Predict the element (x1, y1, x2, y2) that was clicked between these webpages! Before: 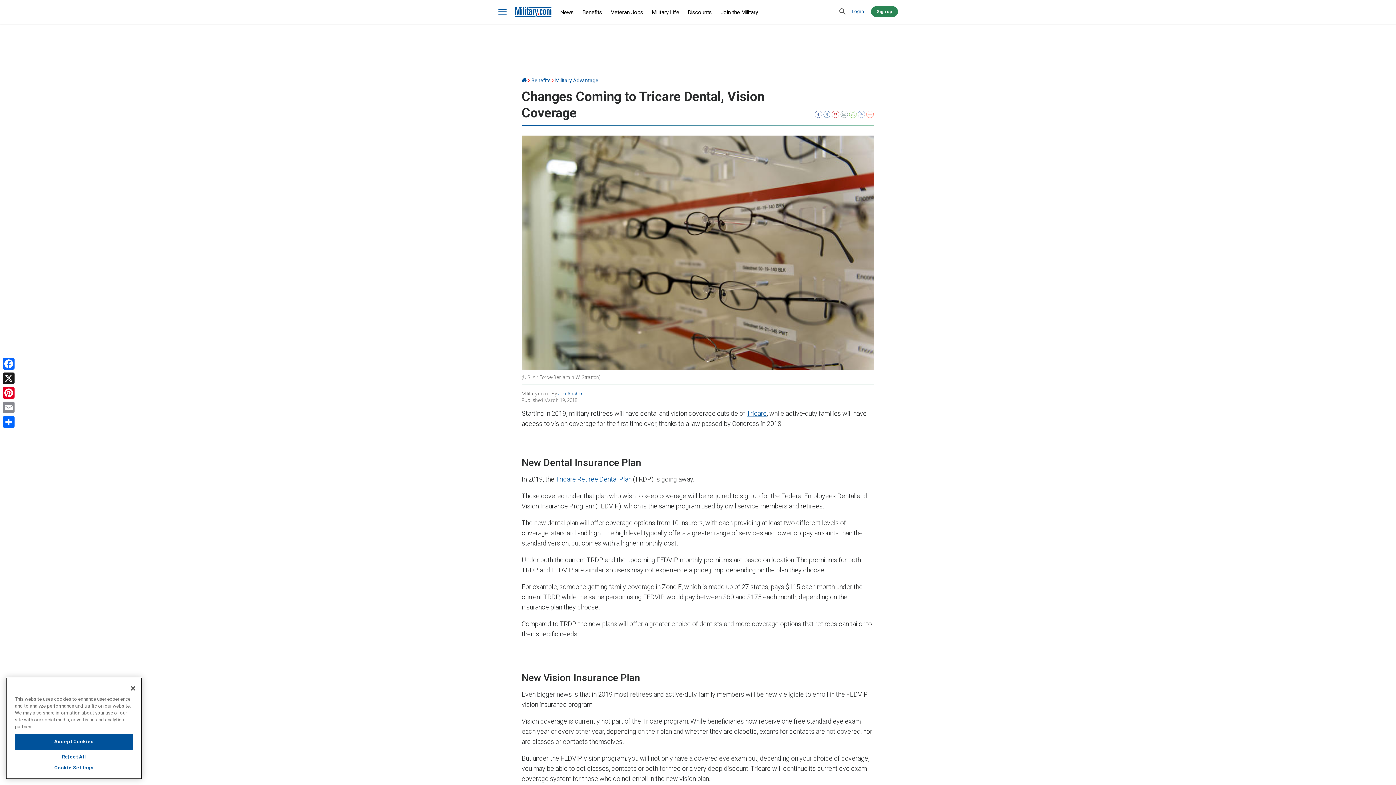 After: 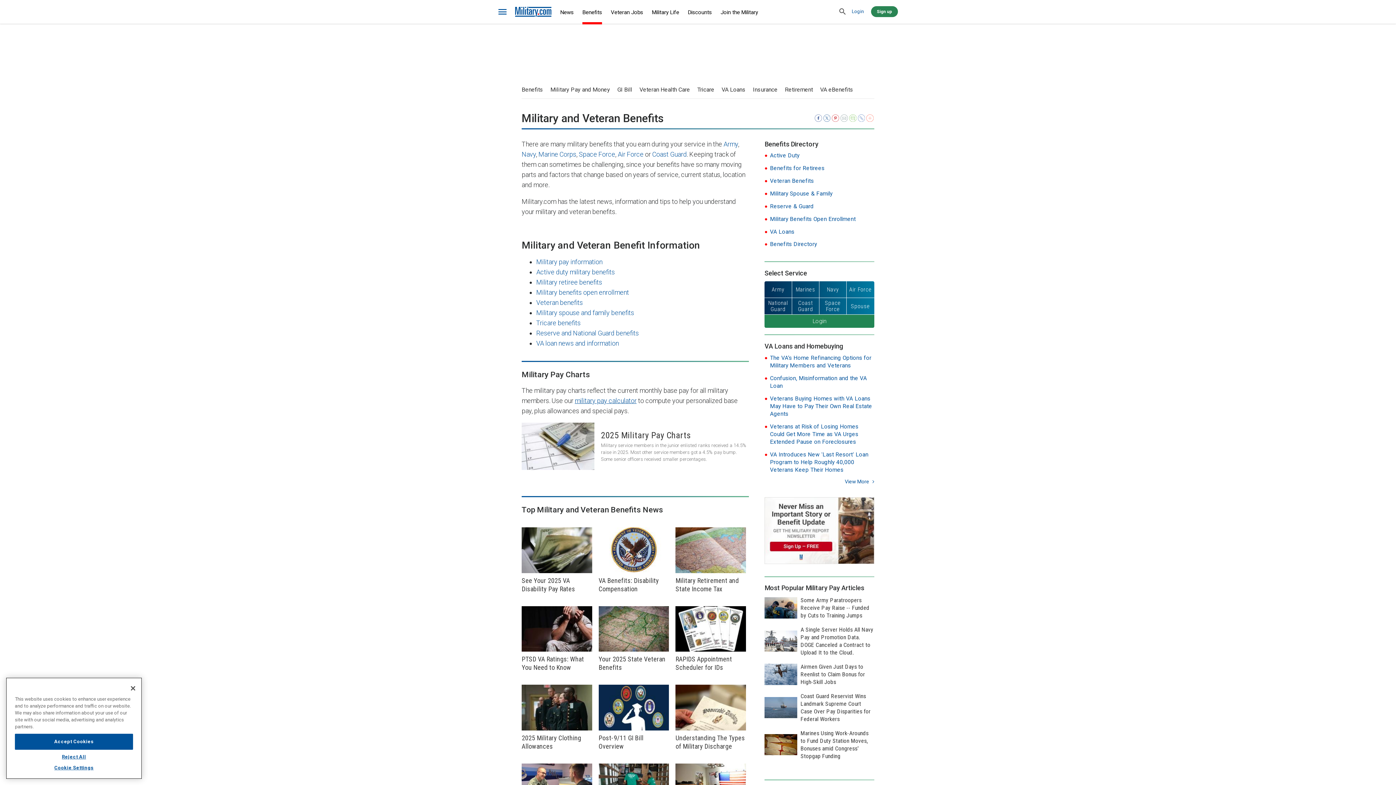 Action: label: Benefits bbox: (531, 77, 550, 83)